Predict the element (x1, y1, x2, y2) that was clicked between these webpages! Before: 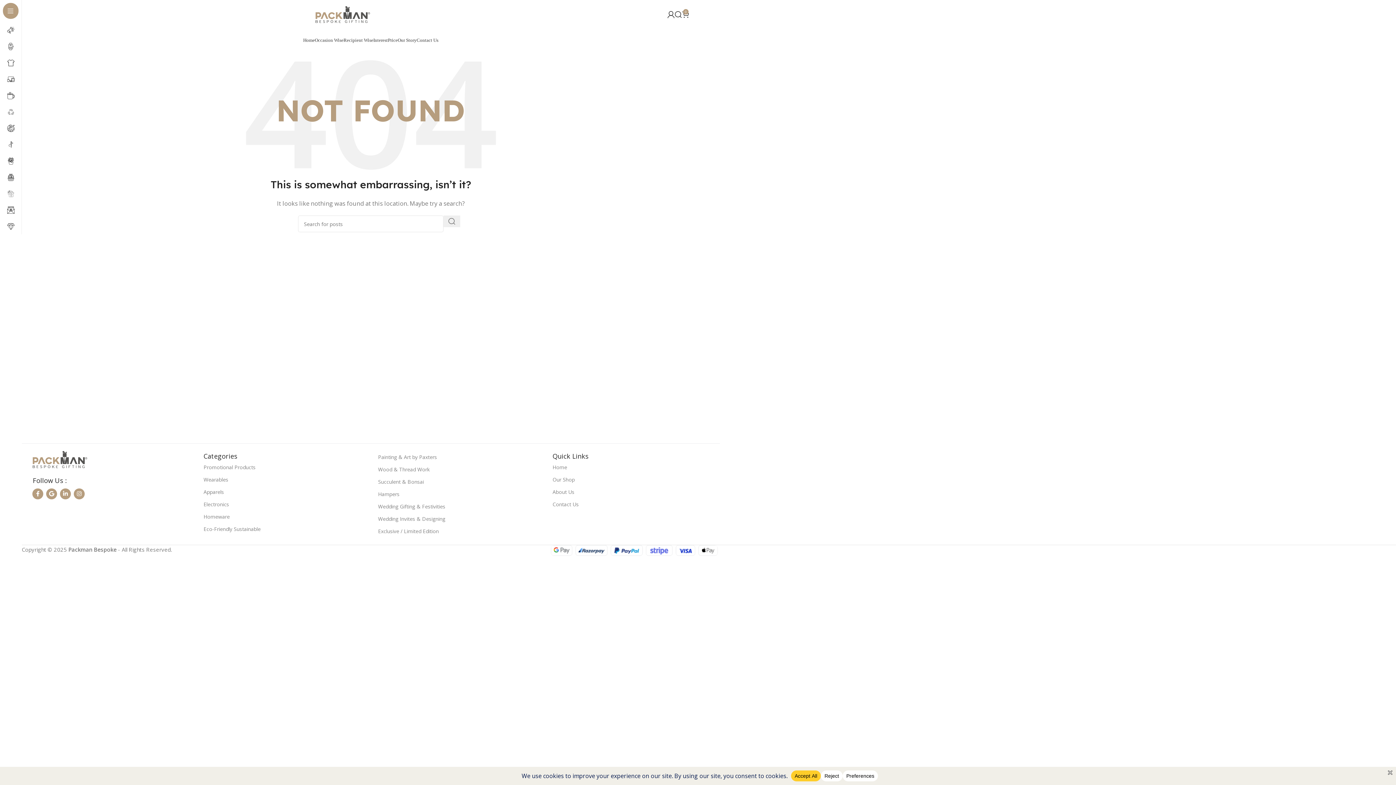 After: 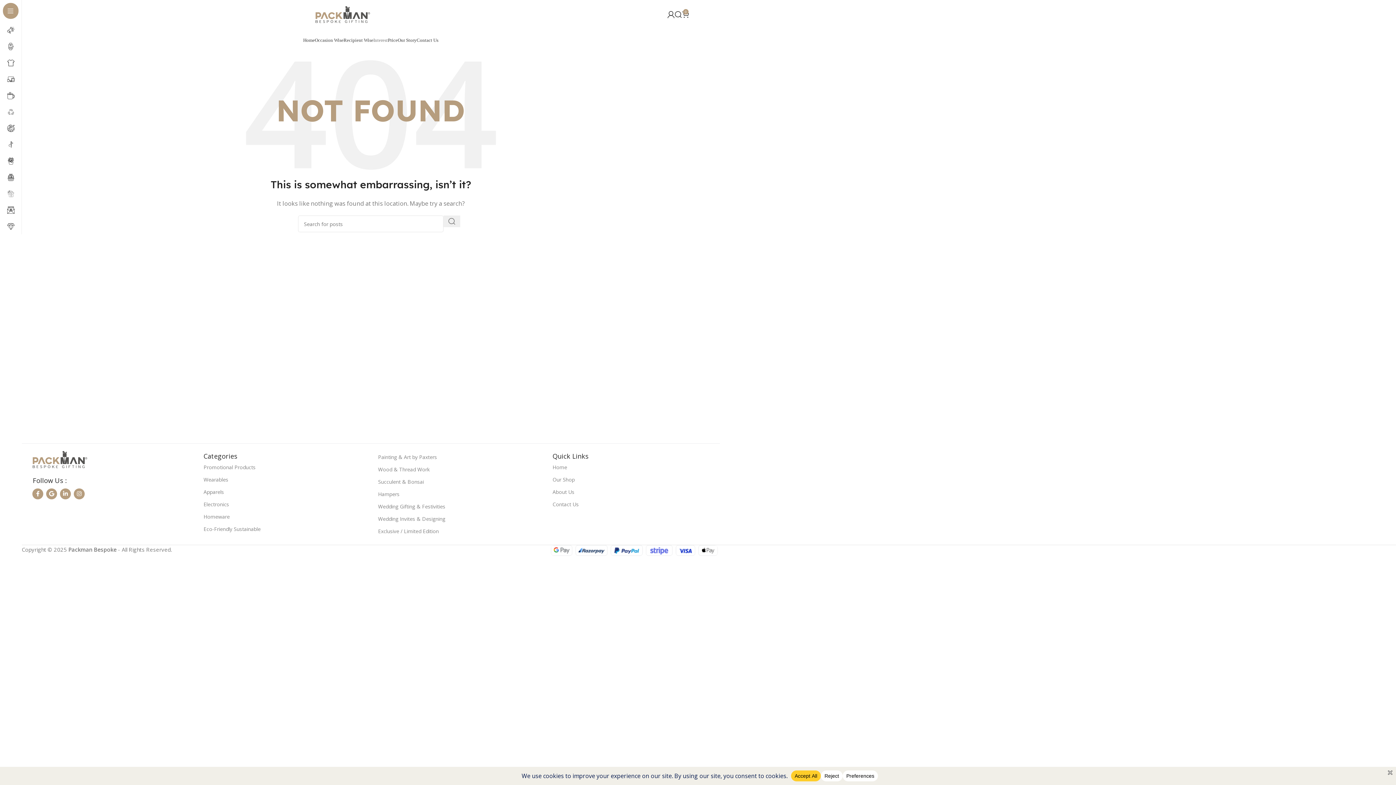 Action: bbox: (373, 32, 388, 47) label: Interest